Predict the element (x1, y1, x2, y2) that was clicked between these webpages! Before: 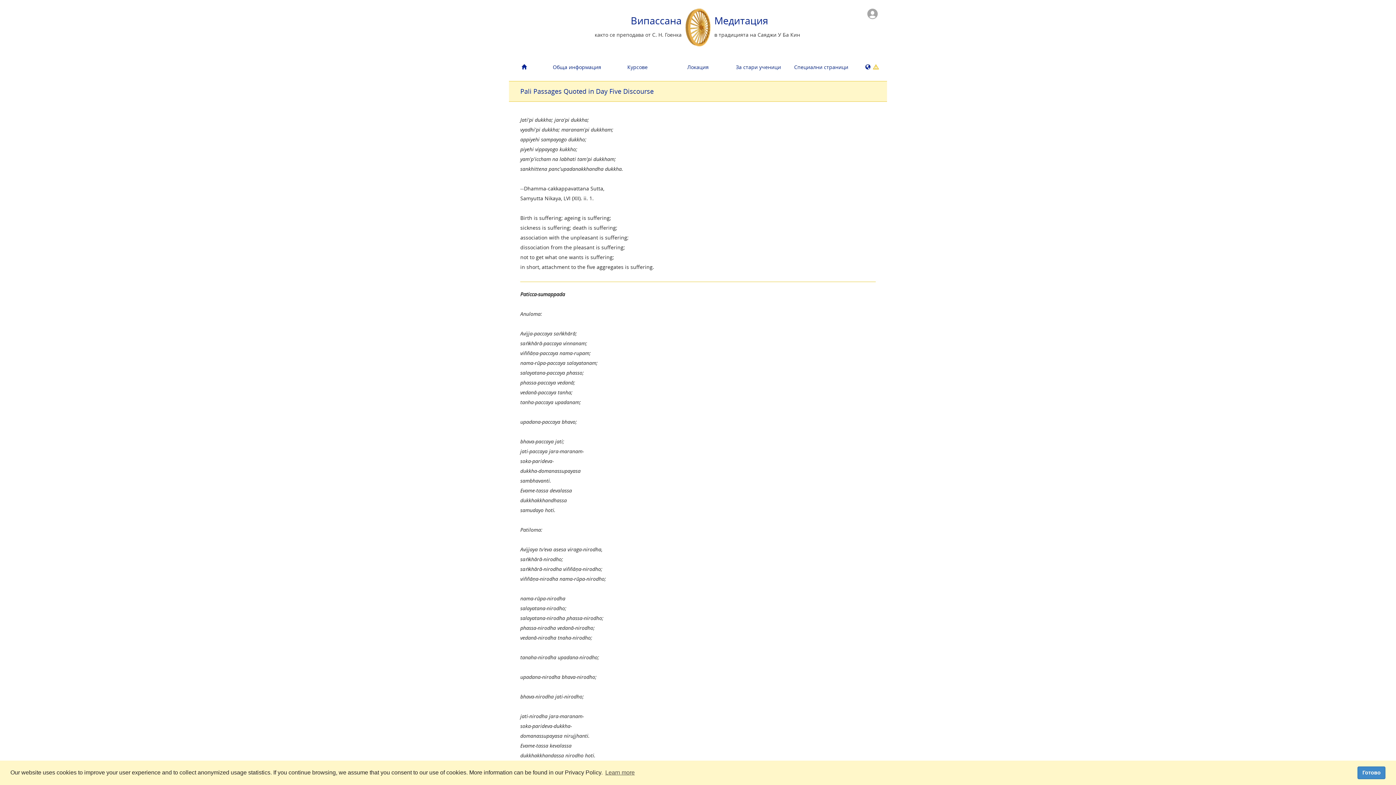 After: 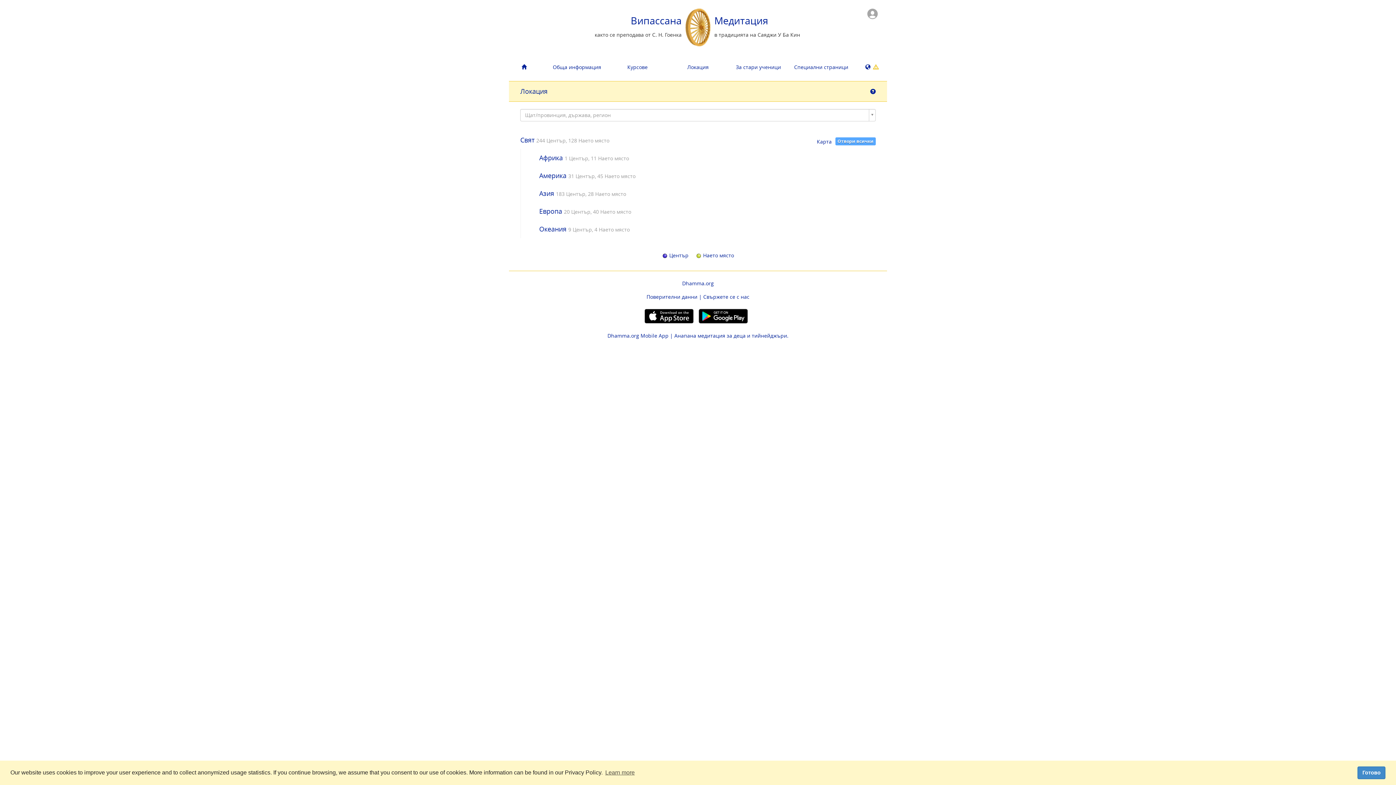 Action: label: Локация bbox: (667, 58, 728, 75)